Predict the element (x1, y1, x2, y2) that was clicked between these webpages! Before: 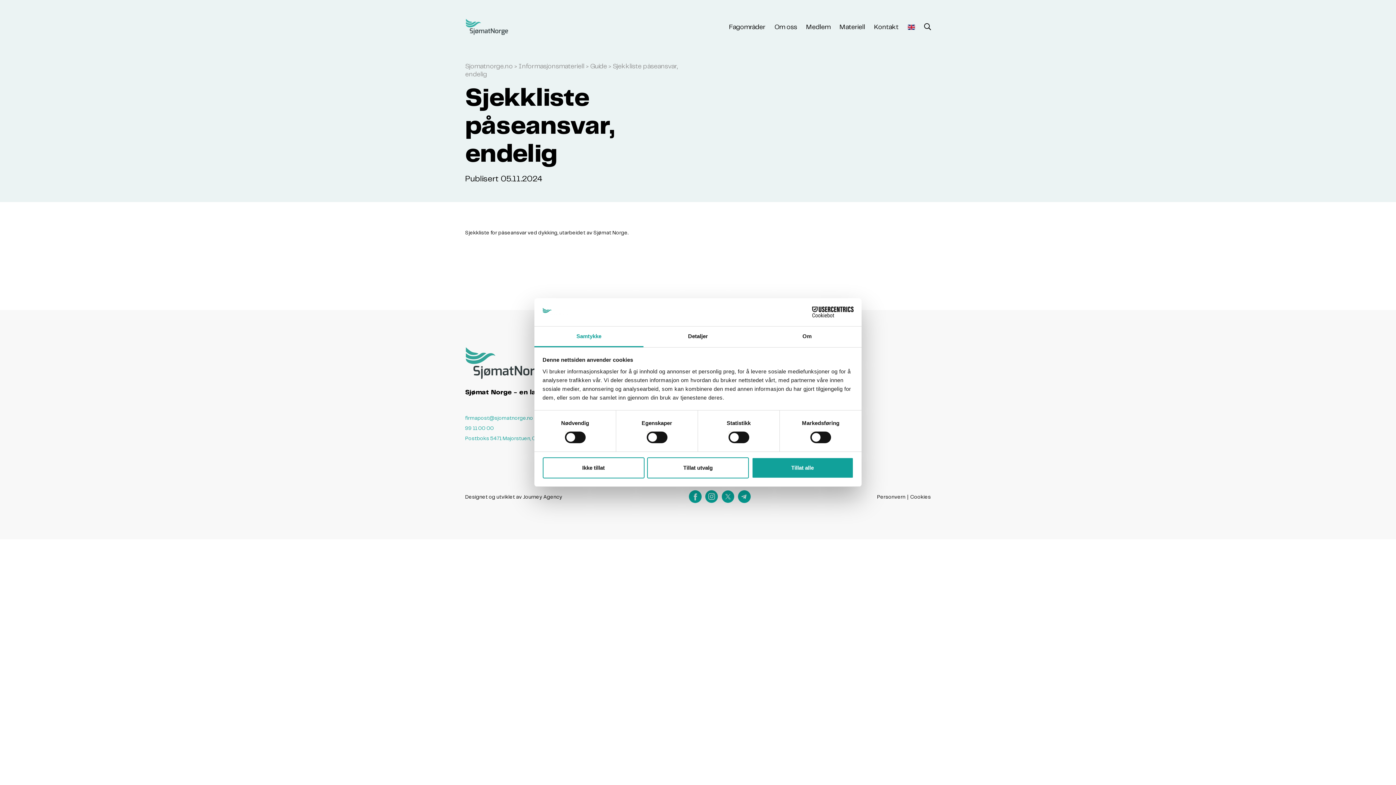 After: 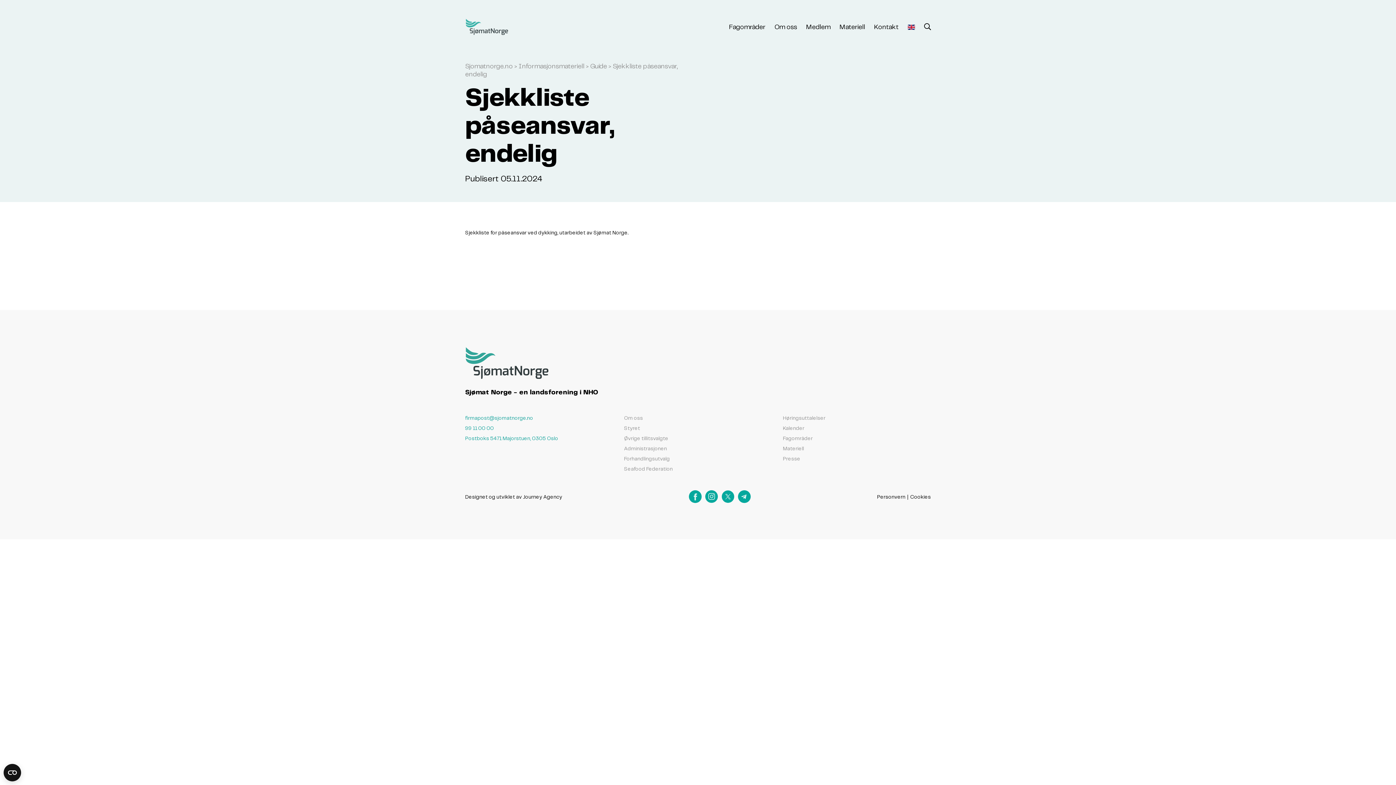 Action: label: Tillat utvalg bbox: (647, 457, 749, 478)